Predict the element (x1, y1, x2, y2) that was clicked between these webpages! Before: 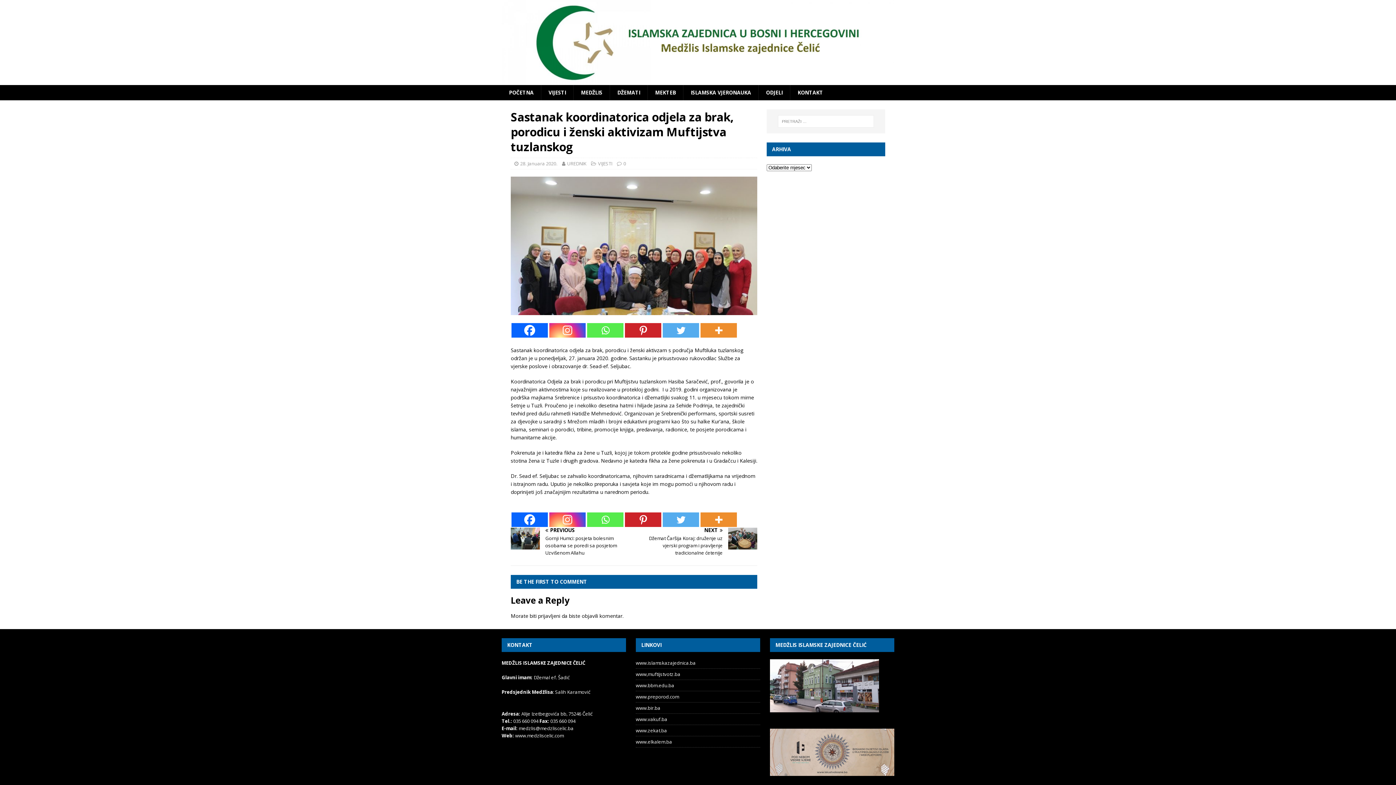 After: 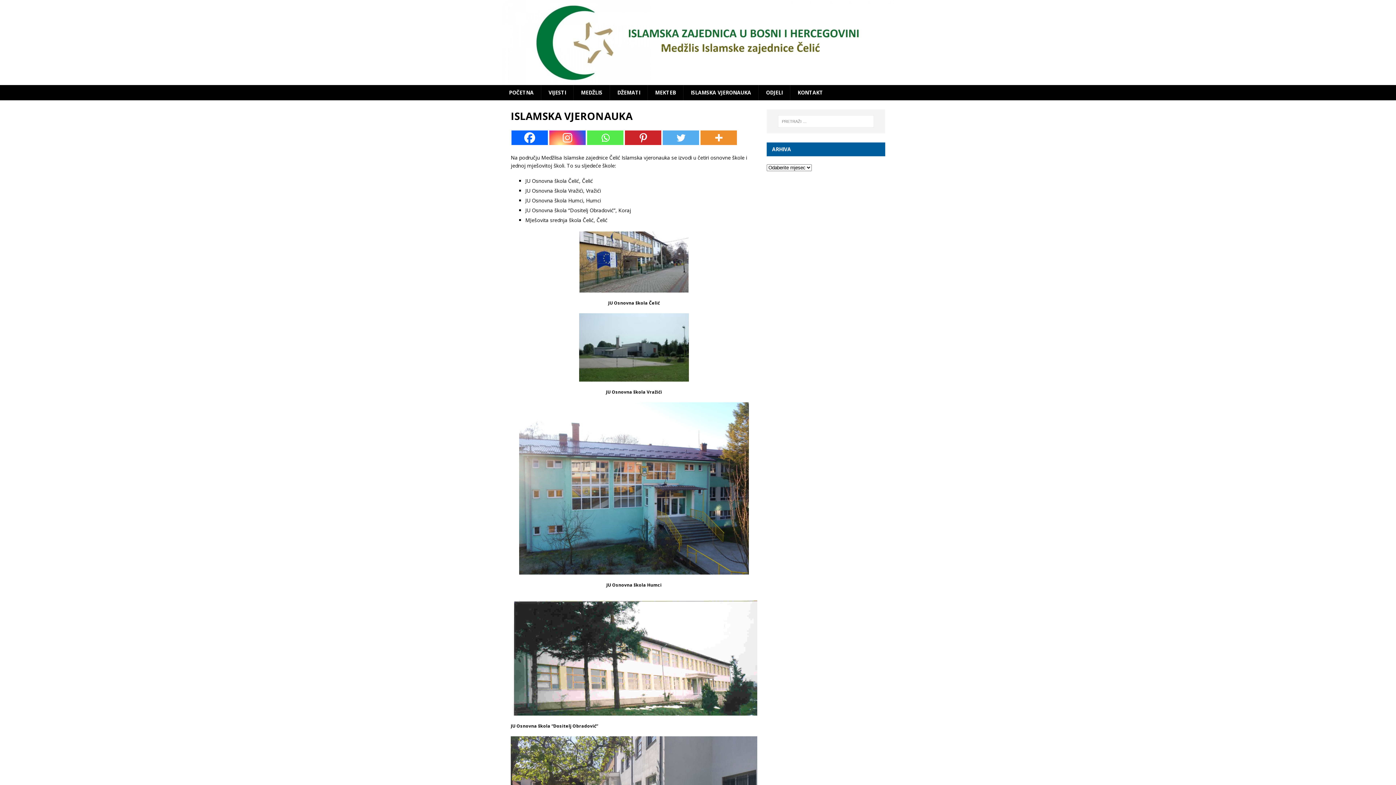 Action: label: ISLAMSKA VJERONAUKA bbox: (683, 84, 758, 100)